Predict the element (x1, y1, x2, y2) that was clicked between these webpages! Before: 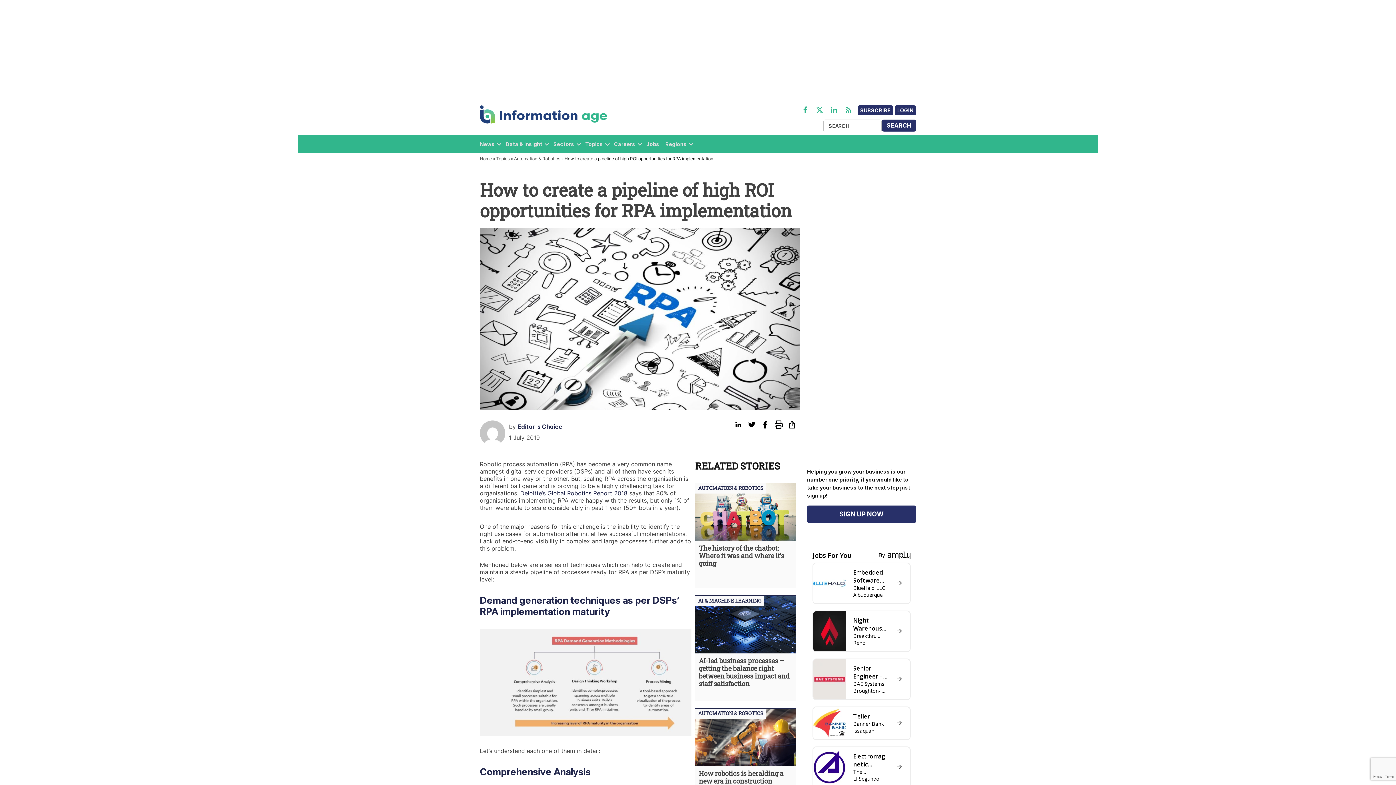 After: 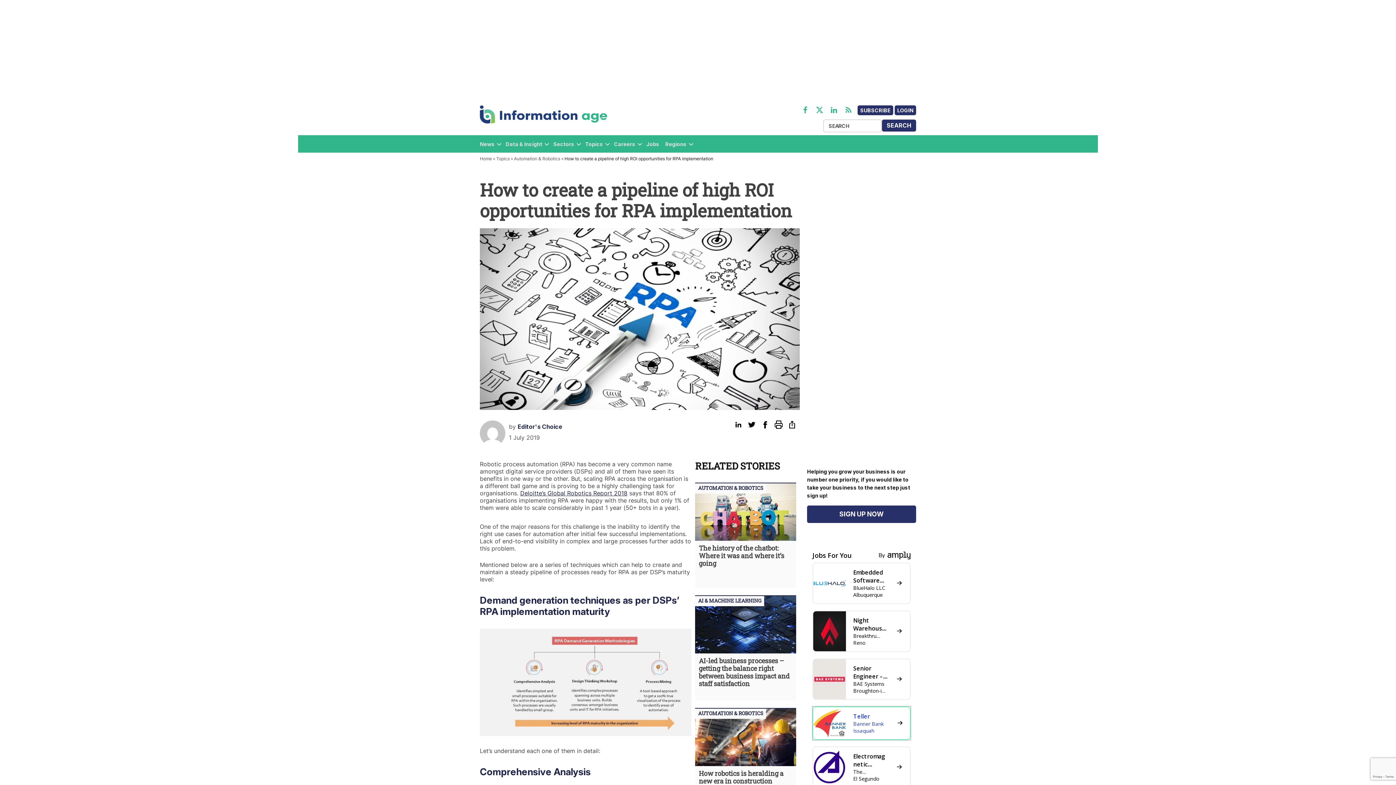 Action: label:  
Teller
Banner Bank
Issaquah
  bbox: (812, 706, 910, 740)